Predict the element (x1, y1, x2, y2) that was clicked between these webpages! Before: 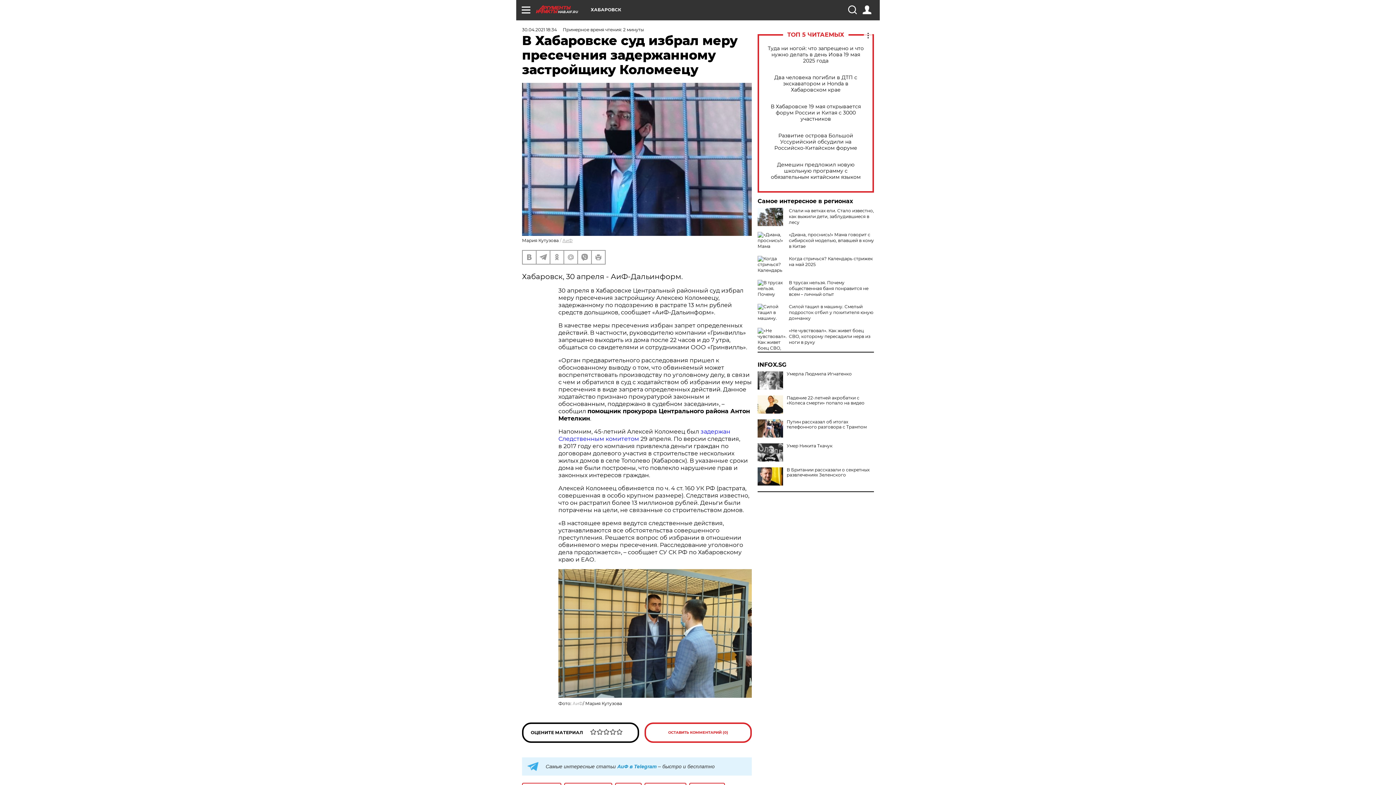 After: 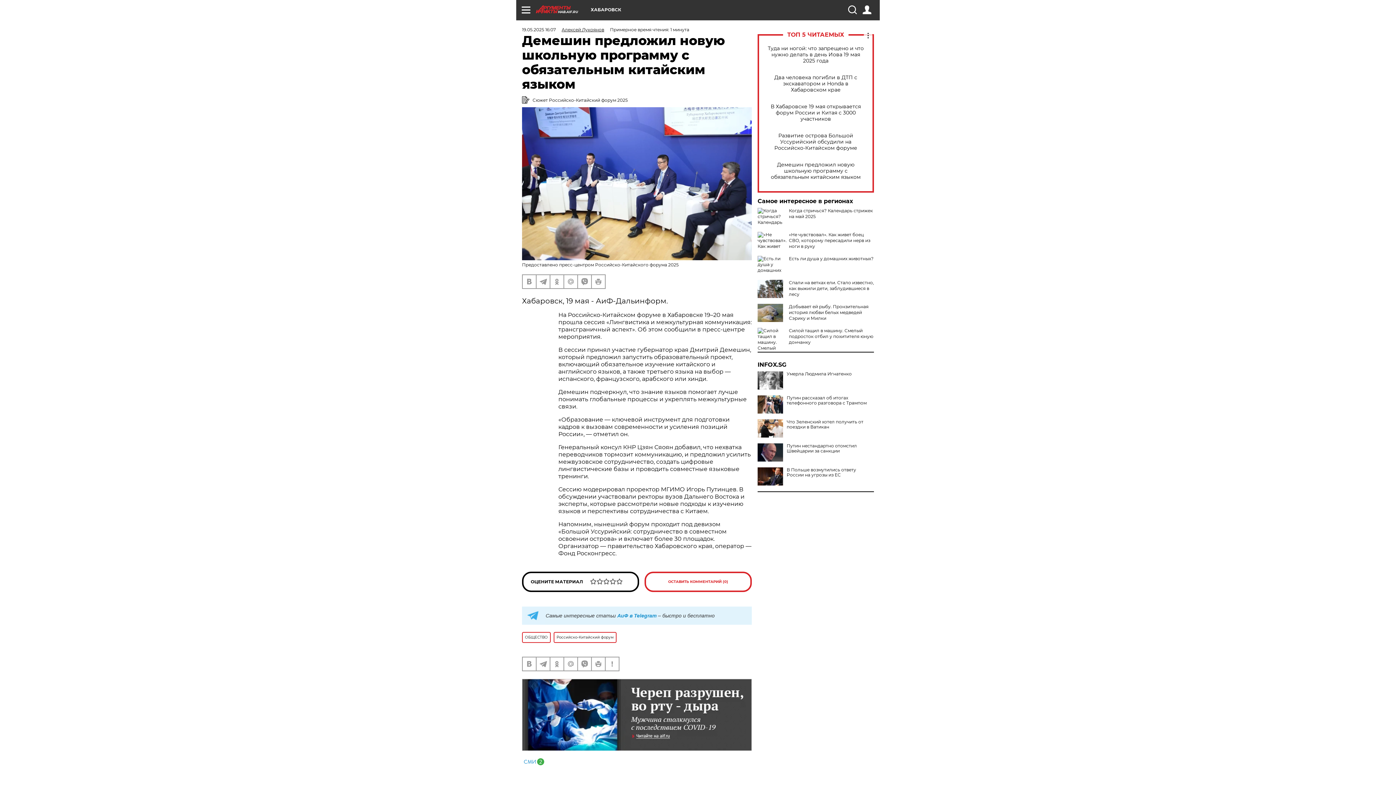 Action: label: Демешин предложил новую школьную программу с обязательным китайским языком bbox: (765, 161, 866, 180)